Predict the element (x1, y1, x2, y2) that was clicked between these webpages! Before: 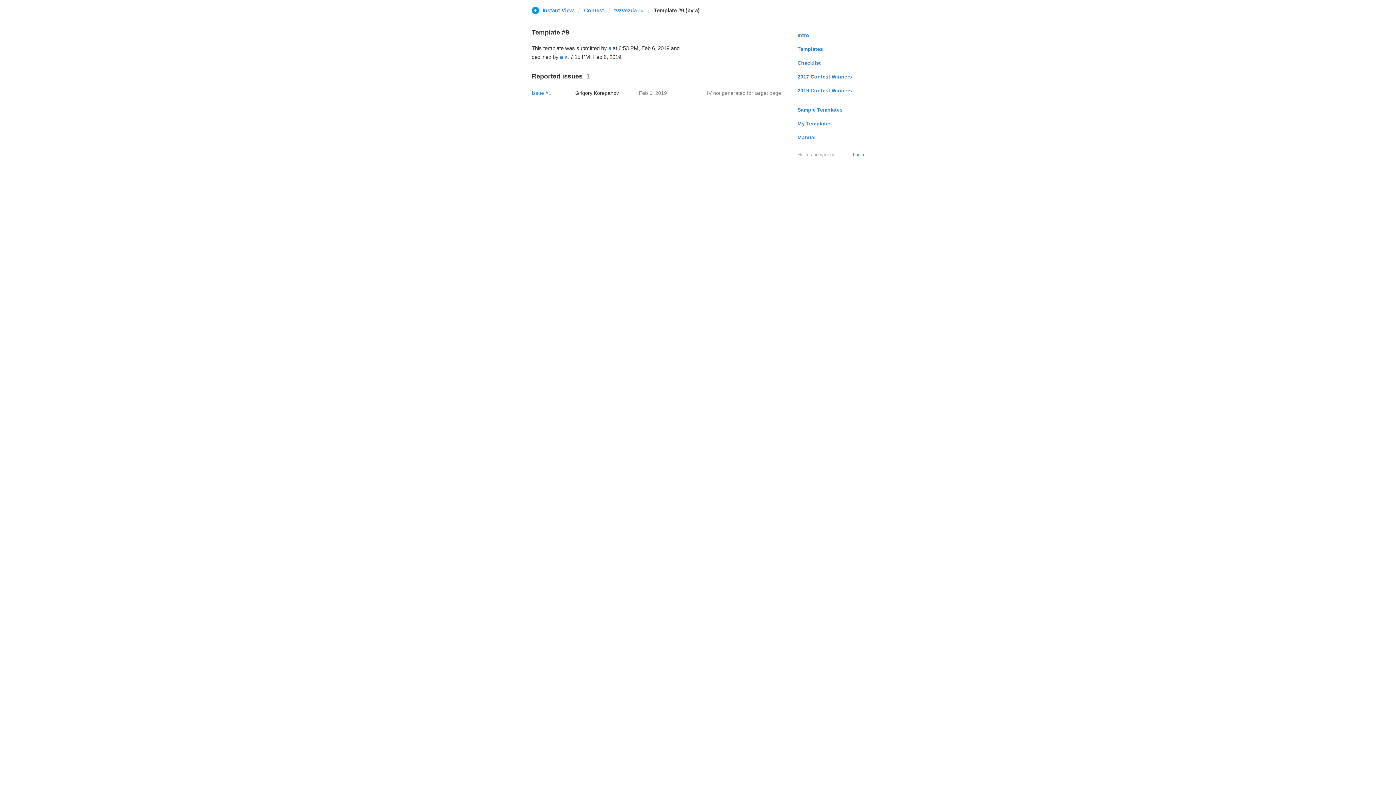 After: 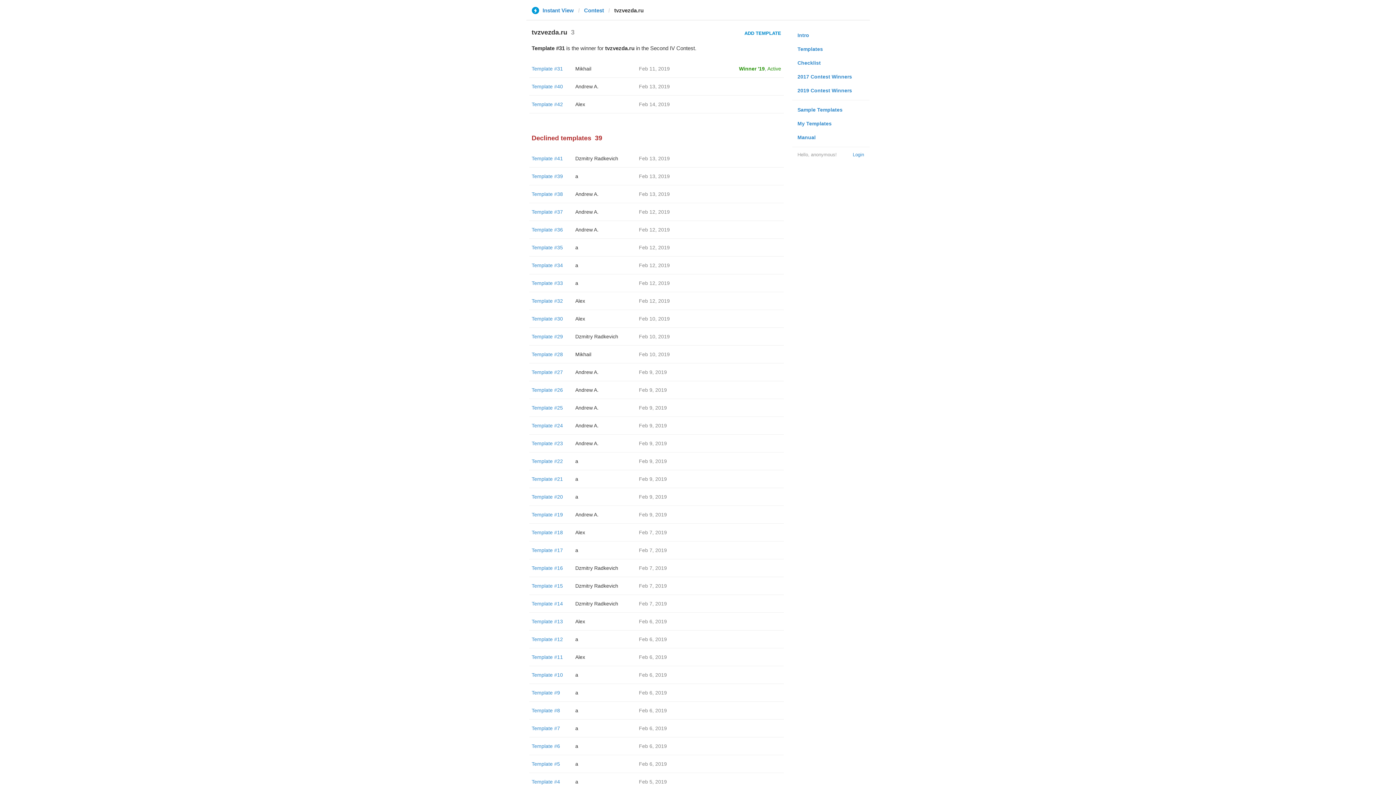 Action: bbox: (614, 6, 643, 13) label: tvzvezda.ru